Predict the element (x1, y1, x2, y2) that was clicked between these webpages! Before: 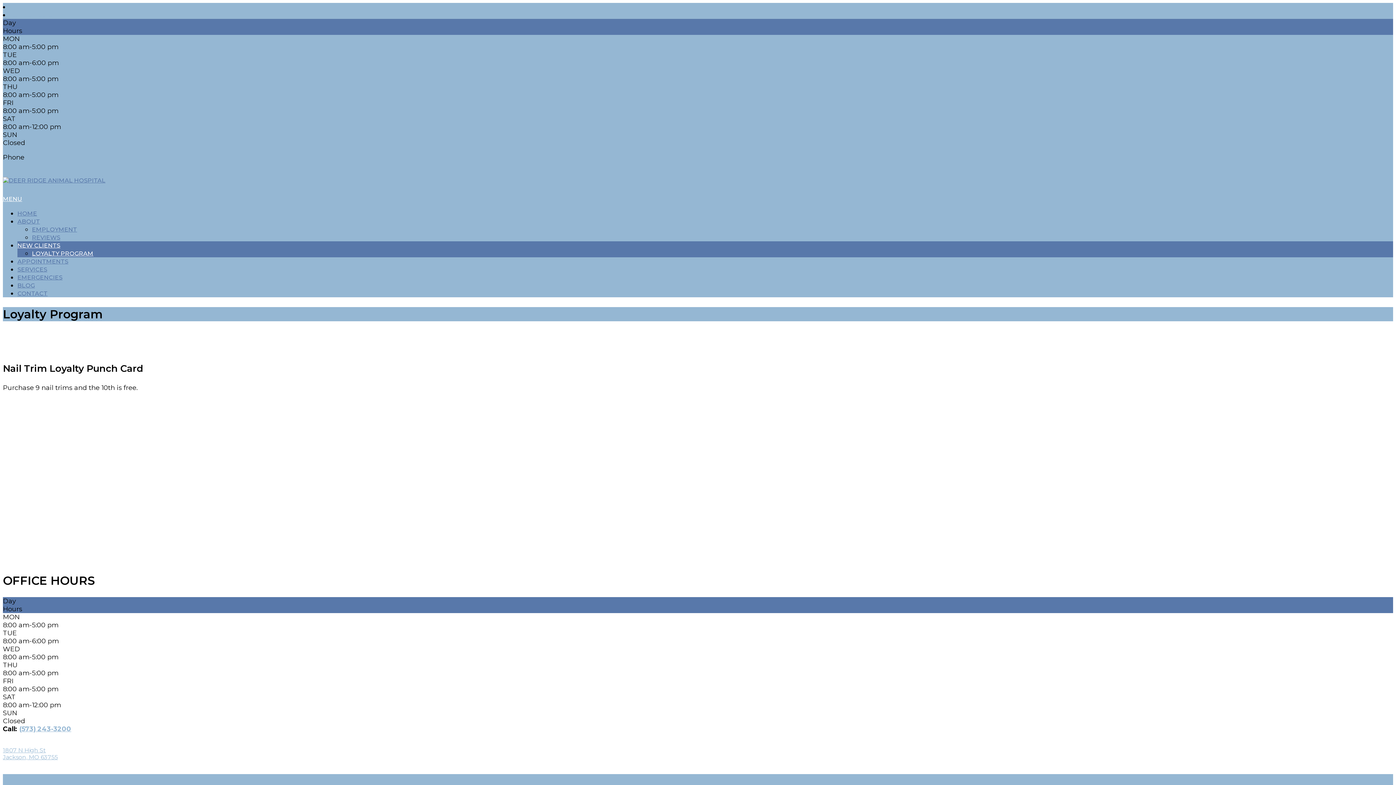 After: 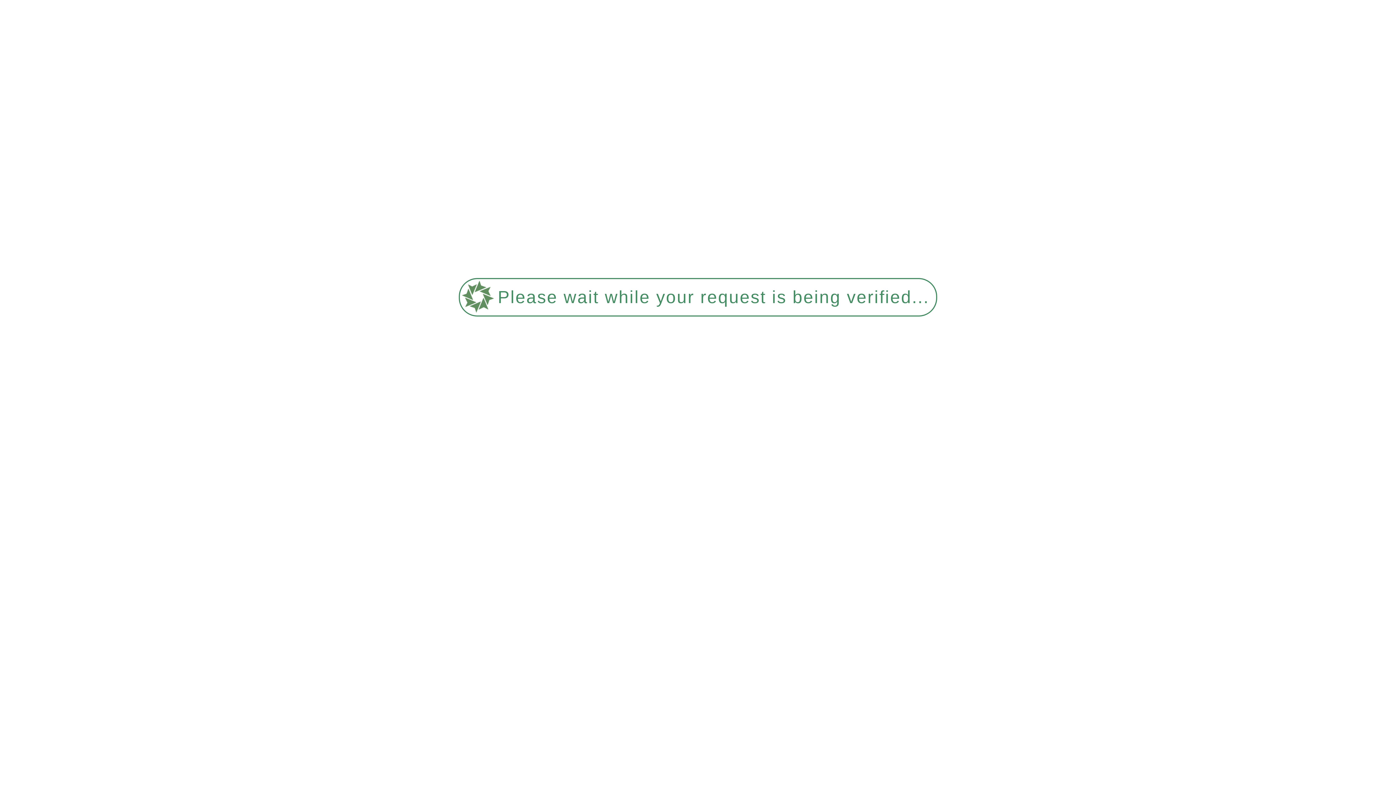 Action: label: REVIEWS bbox: (32, 234, 60, 241)